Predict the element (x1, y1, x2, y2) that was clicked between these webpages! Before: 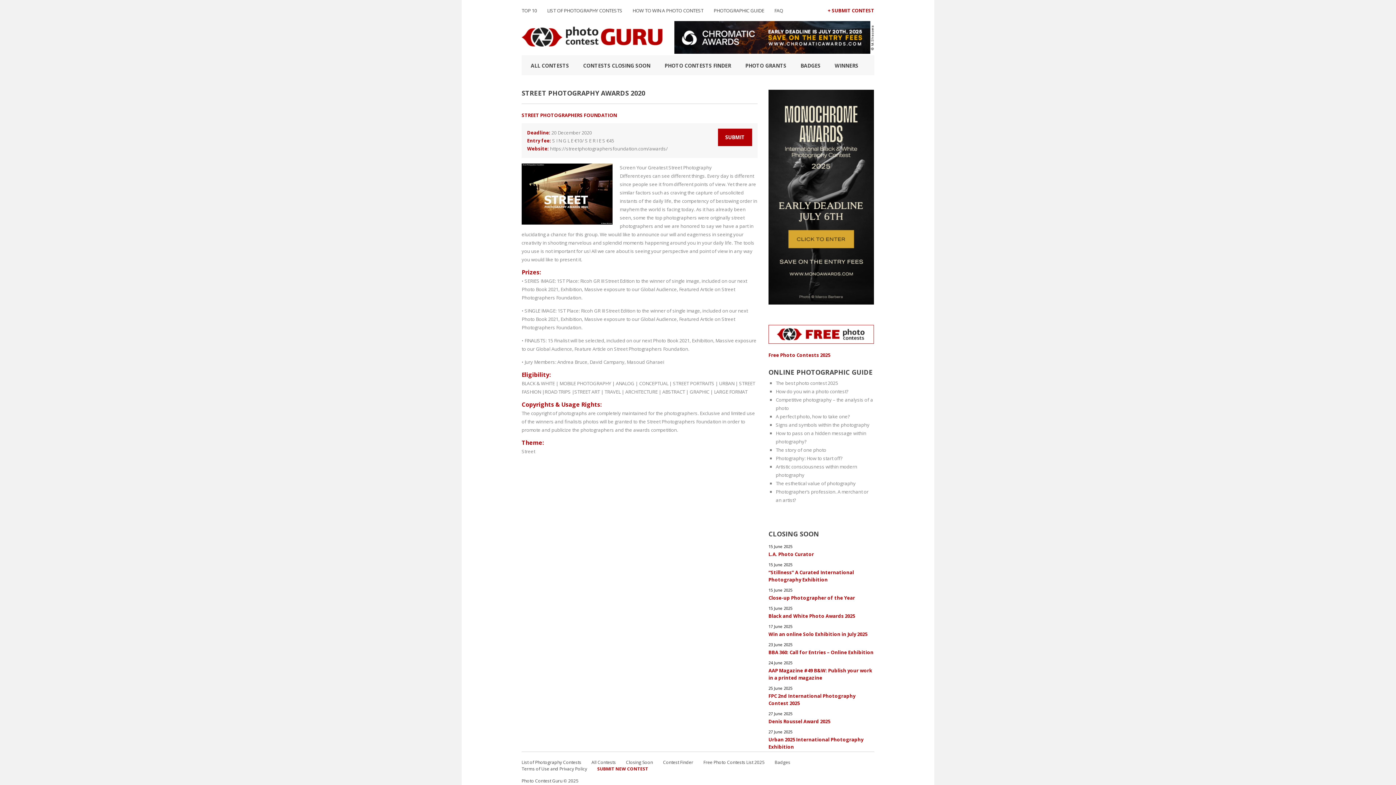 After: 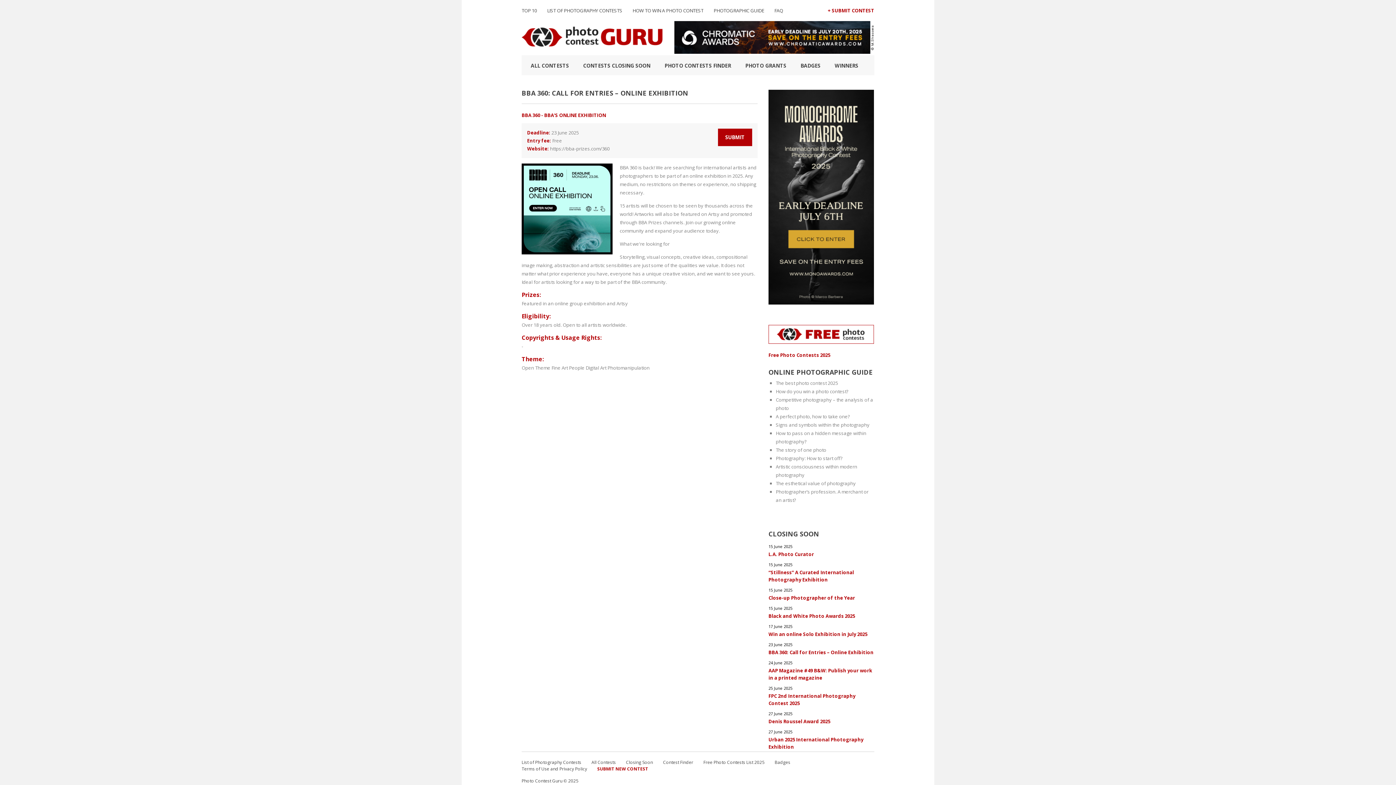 Action: label: BBA 360: Call for Entries – Online Exhibition bbox: (768, 649, 873, 656)